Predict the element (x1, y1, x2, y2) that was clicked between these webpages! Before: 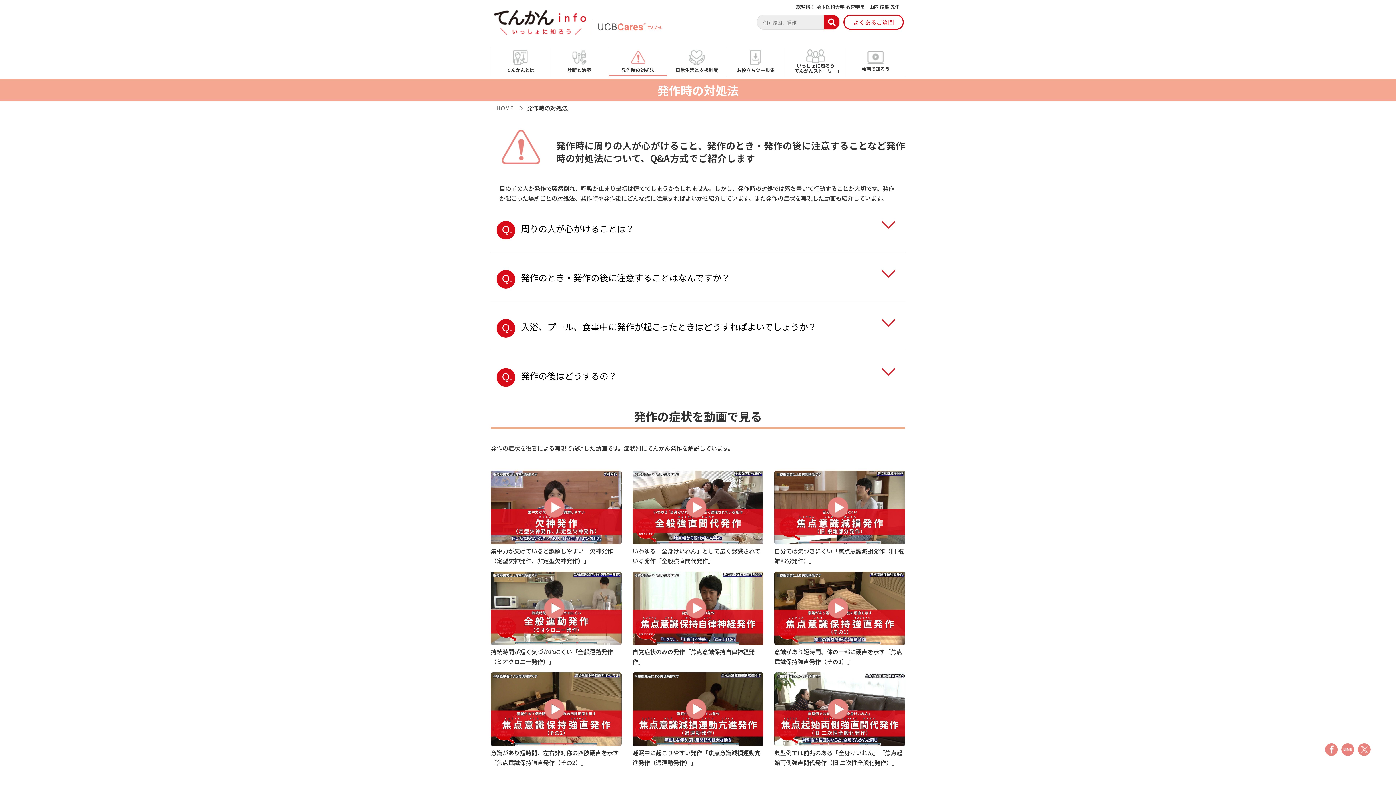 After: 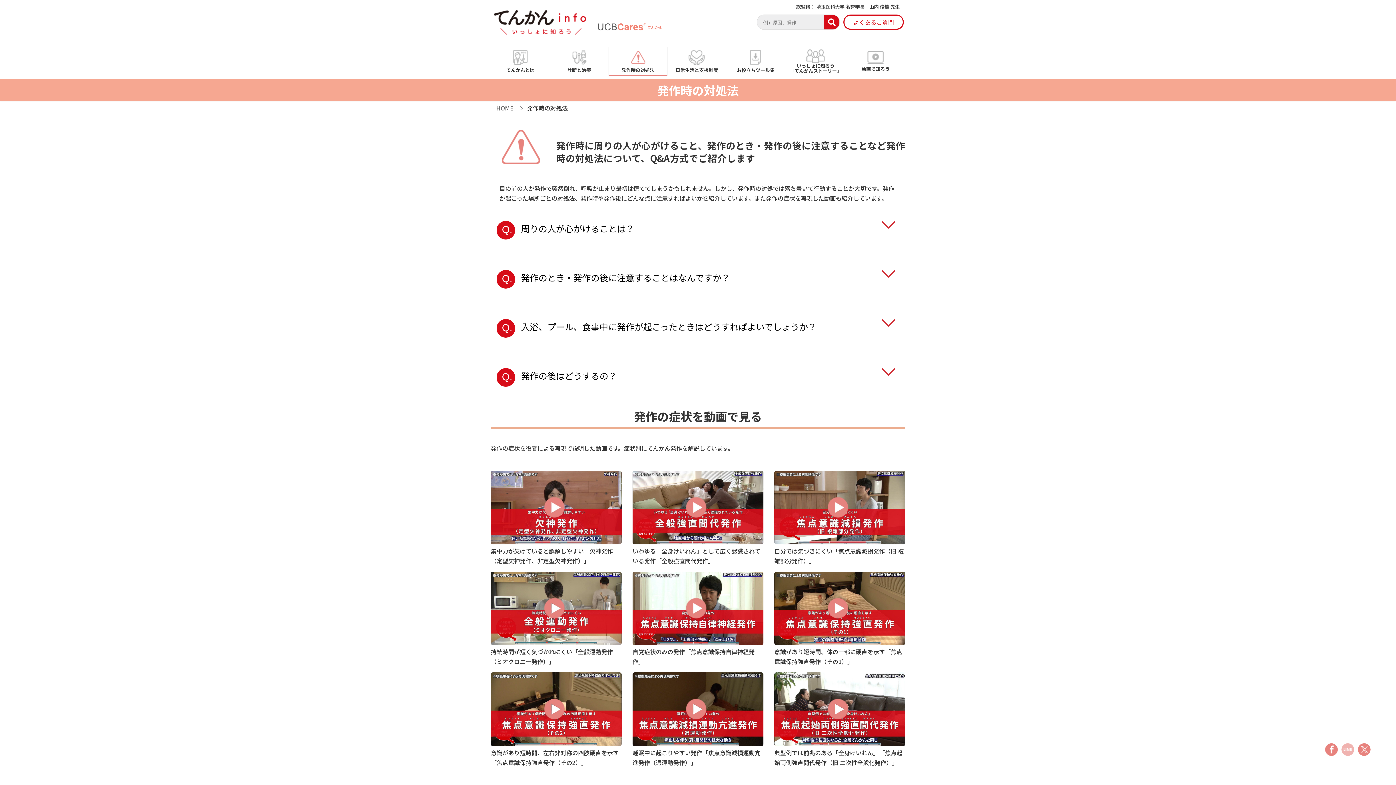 Action: bbox: (1341, 743, 1354, 756)